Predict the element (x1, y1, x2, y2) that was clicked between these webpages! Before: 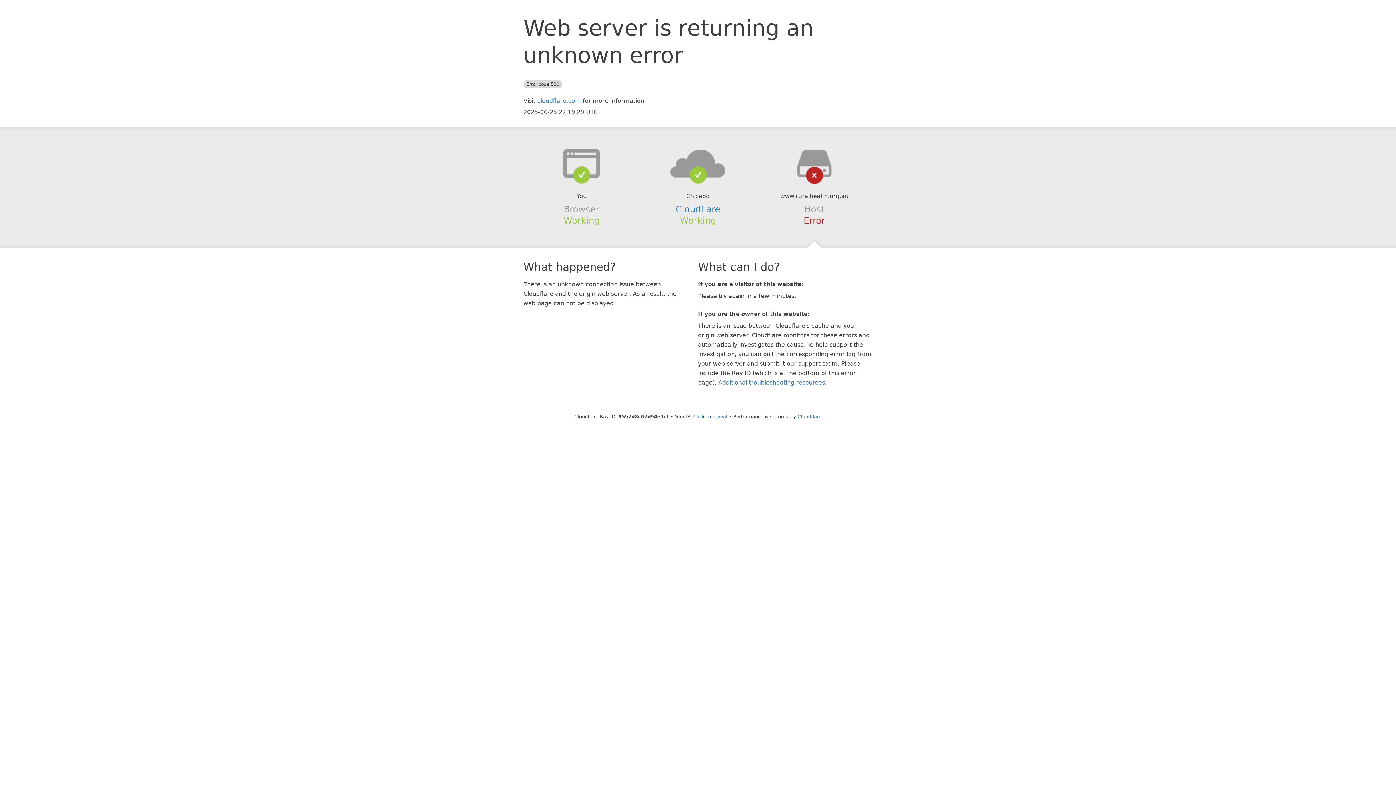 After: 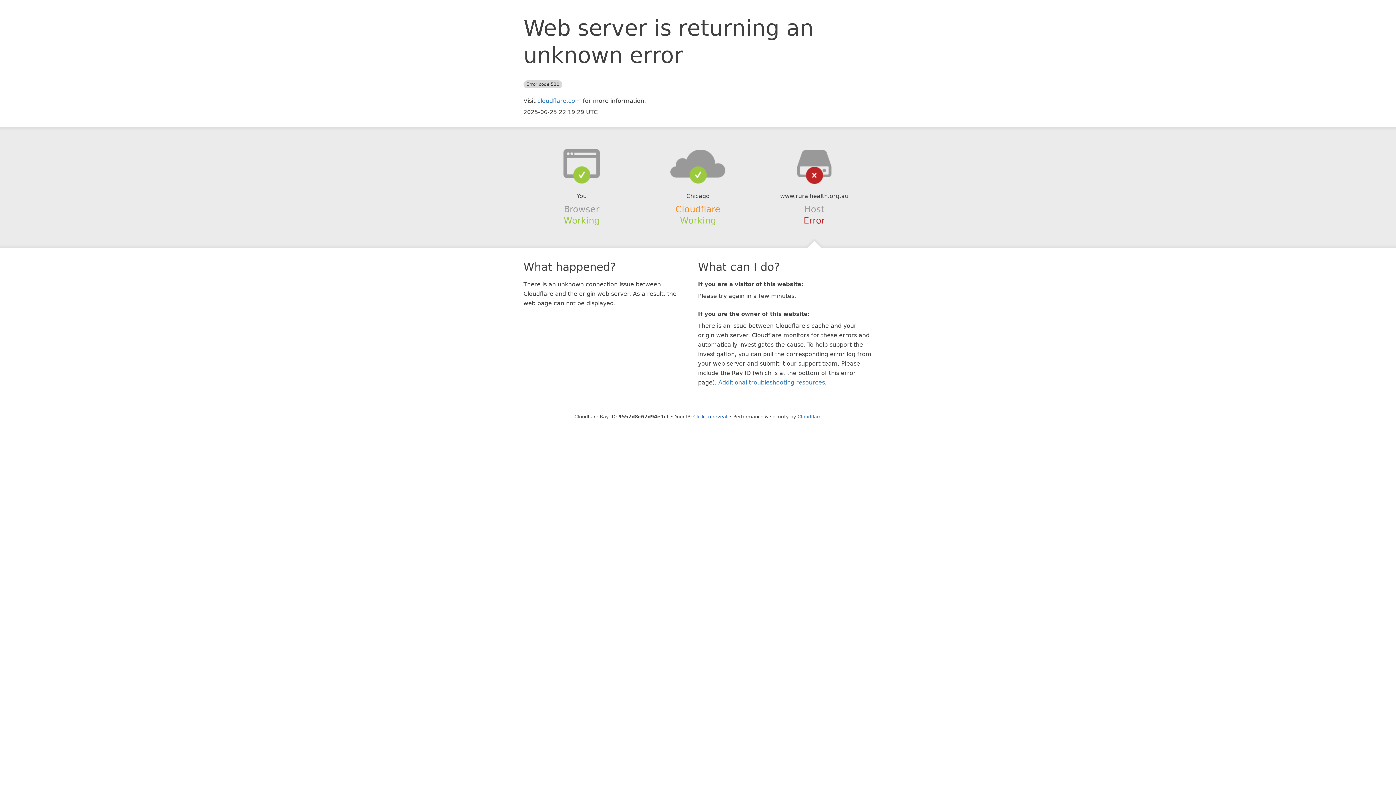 Action: bbox: (675, 204, 720, 214) label: Cloudflare